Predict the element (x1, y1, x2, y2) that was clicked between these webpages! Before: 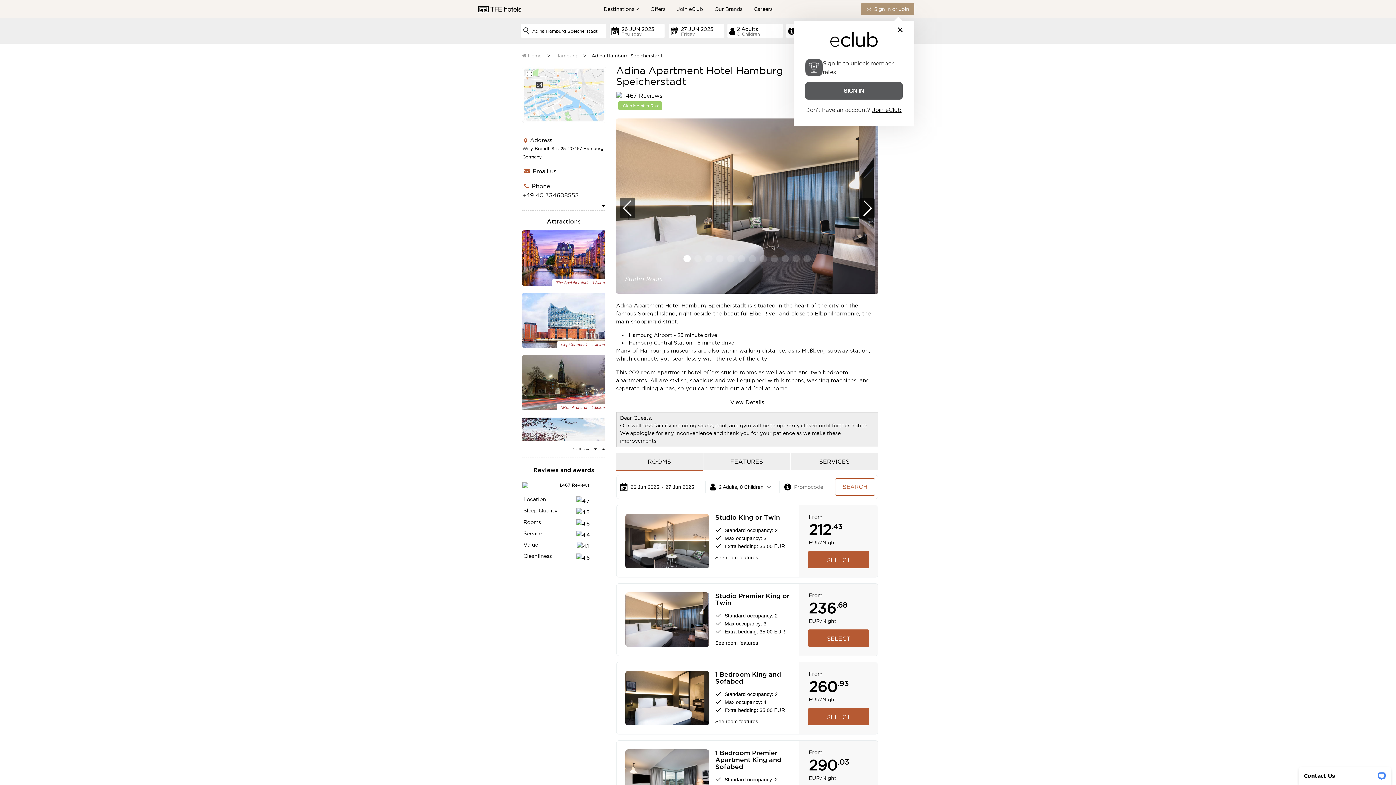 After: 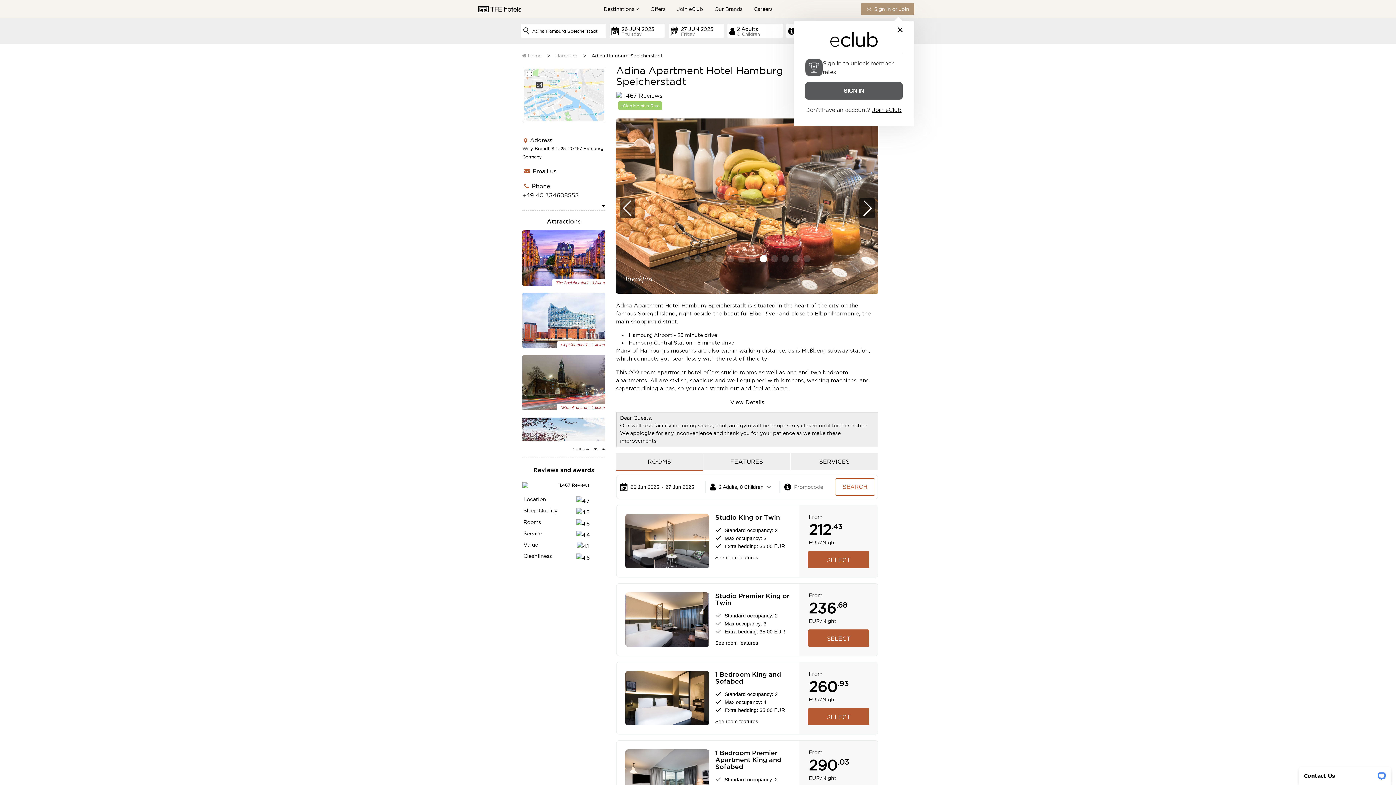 Action: bbox: (760, 255, 767, 262) label: Go to slide 8